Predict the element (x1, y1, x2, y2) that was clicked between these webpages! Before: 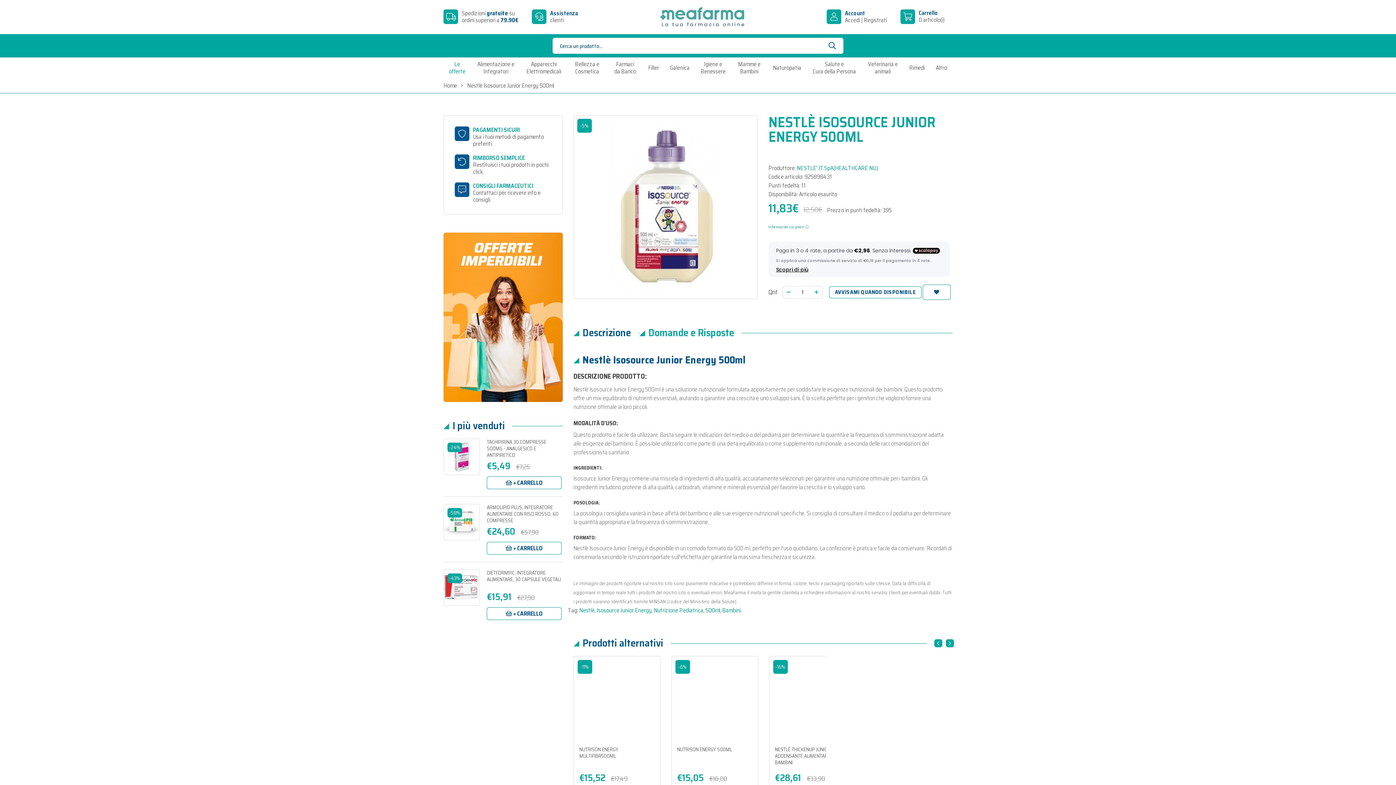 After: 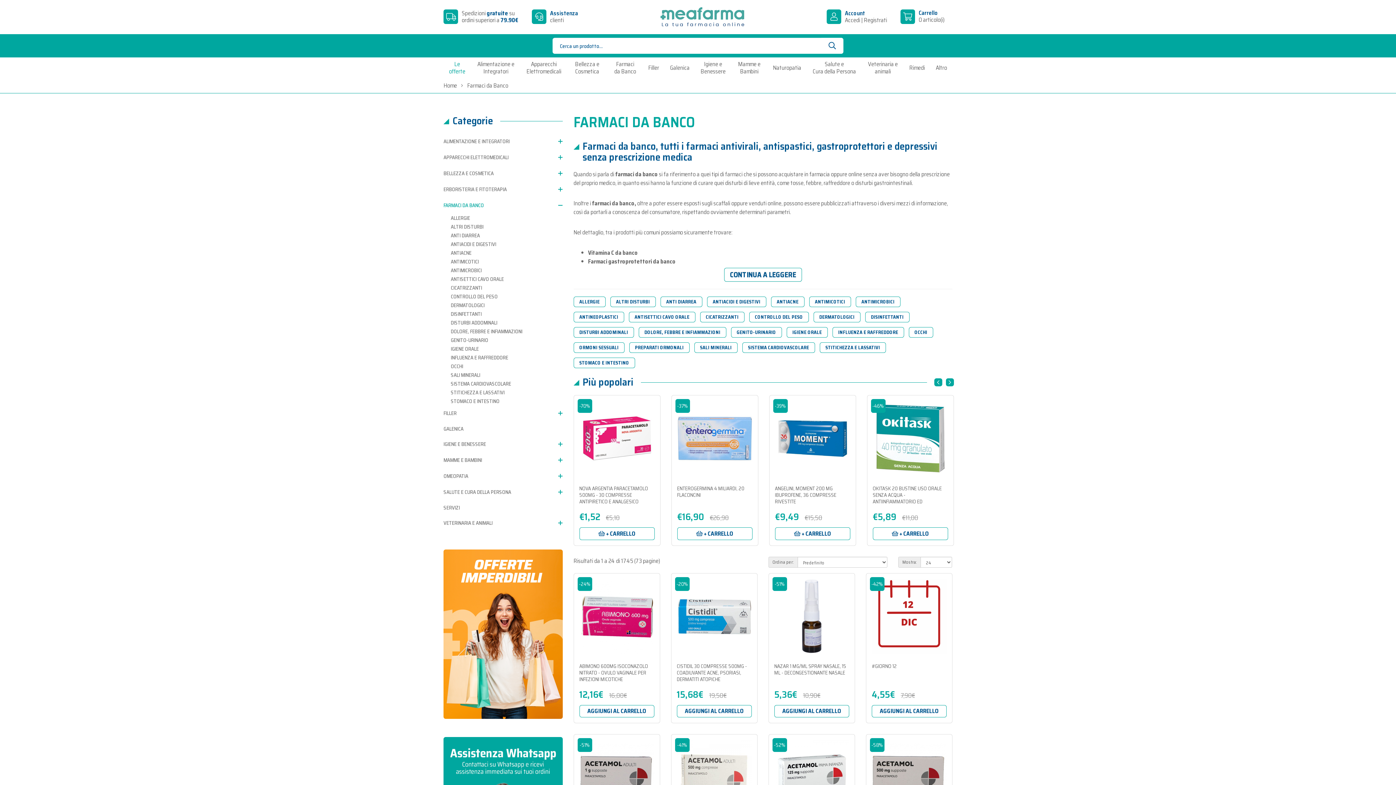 Action: label: Farmaci da Banco bbox: (607, 57, 642, 78)